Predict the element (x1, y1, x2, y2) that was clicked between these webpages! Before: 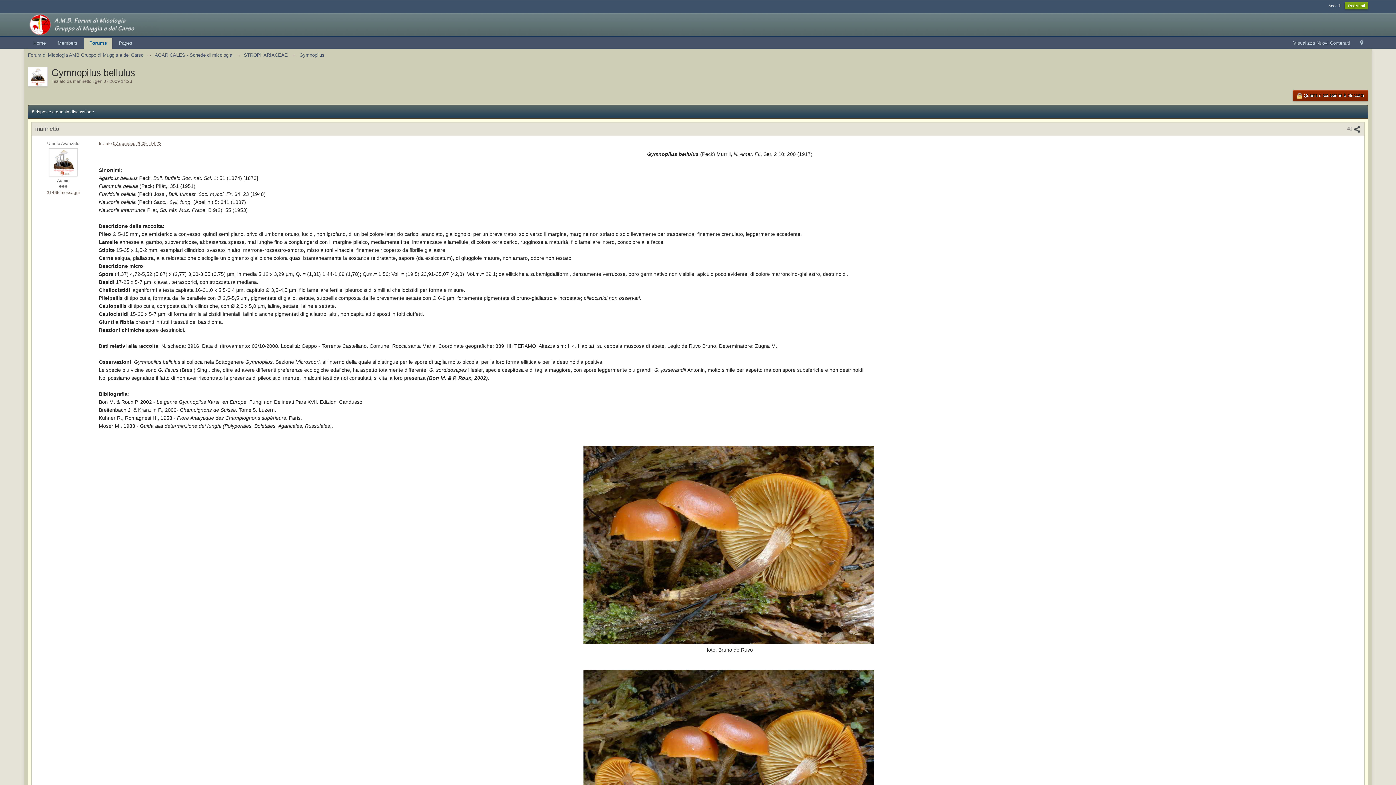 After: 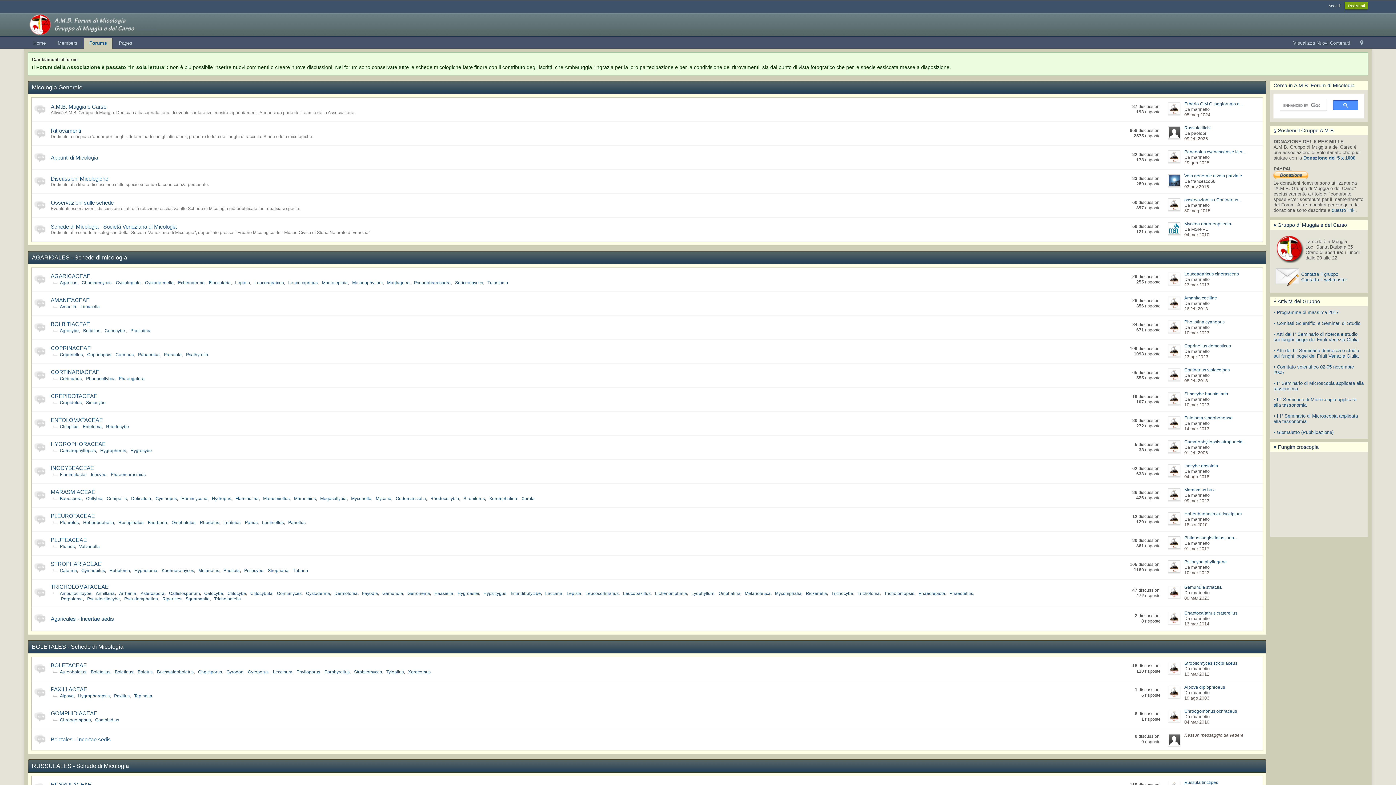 Action: label: Forums bbox: (83, 38, 112, 48)